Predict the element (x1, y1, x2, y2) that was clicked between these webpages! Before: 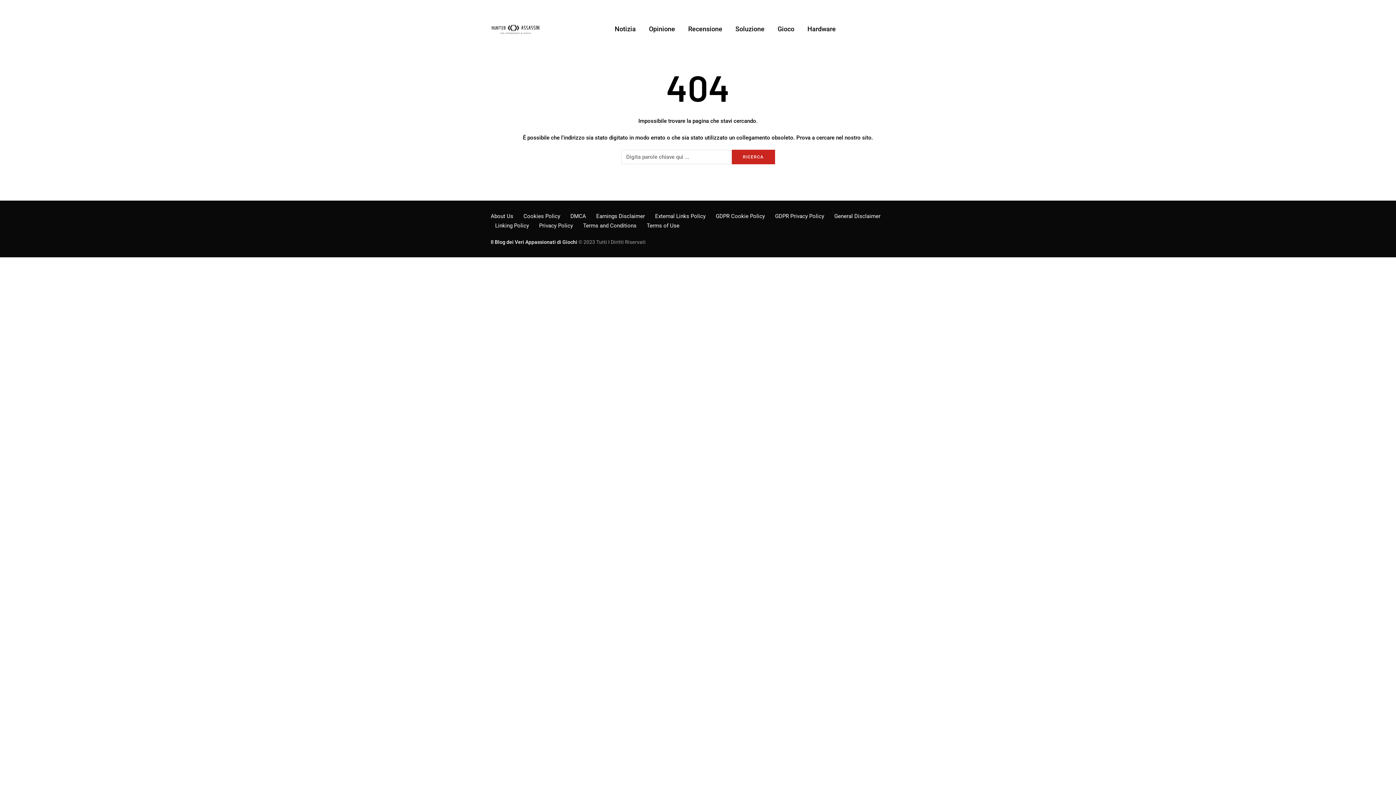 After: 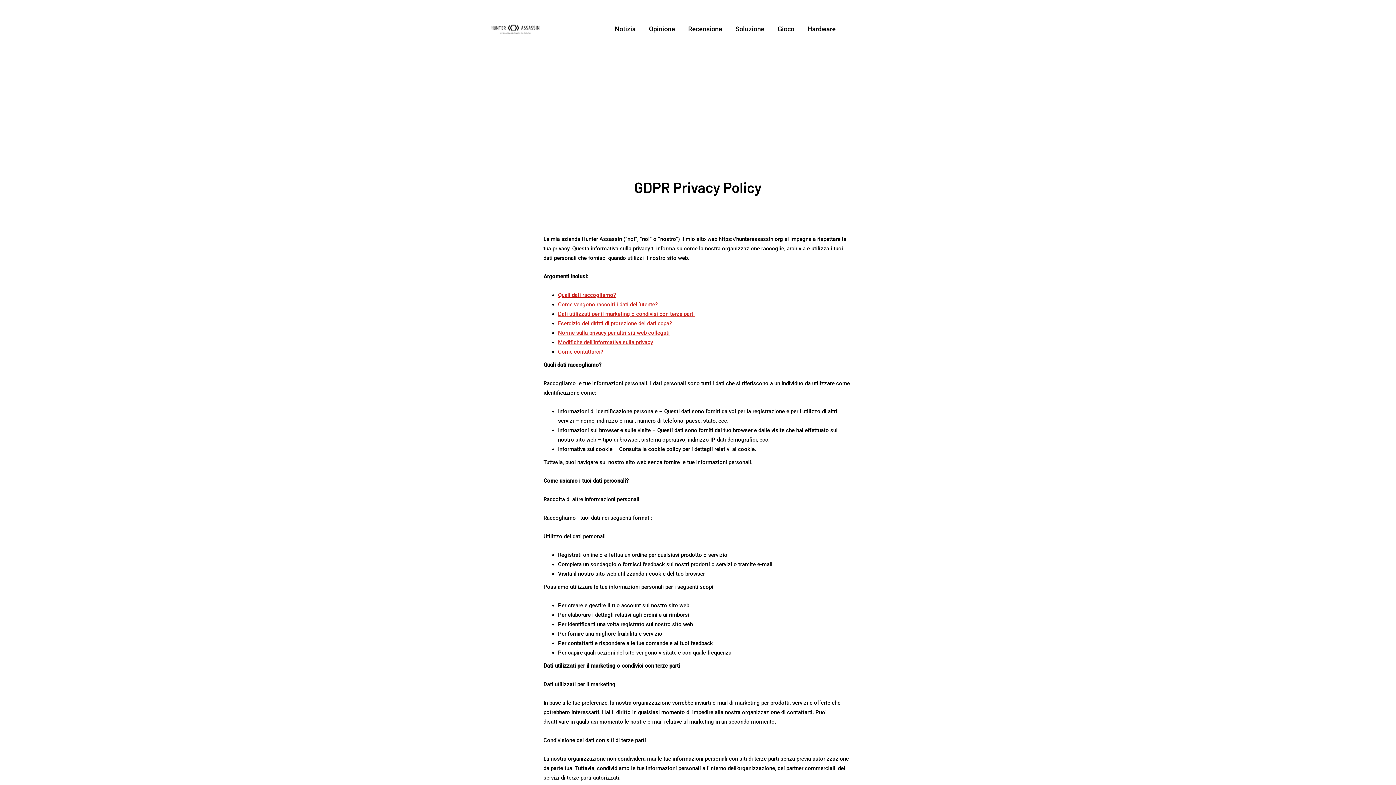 Action: bbox: (775, 213, 824, 219) label: GDPR Privacy Policy